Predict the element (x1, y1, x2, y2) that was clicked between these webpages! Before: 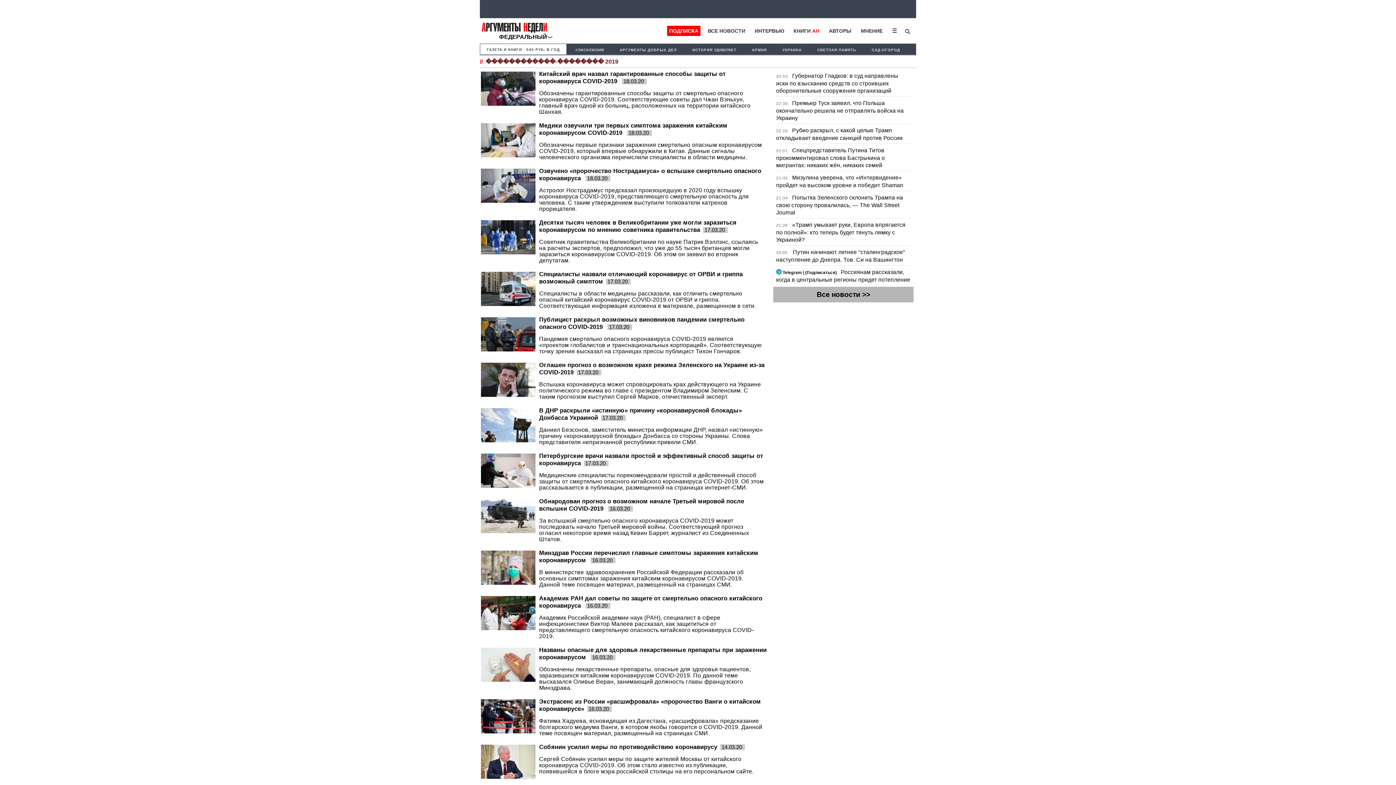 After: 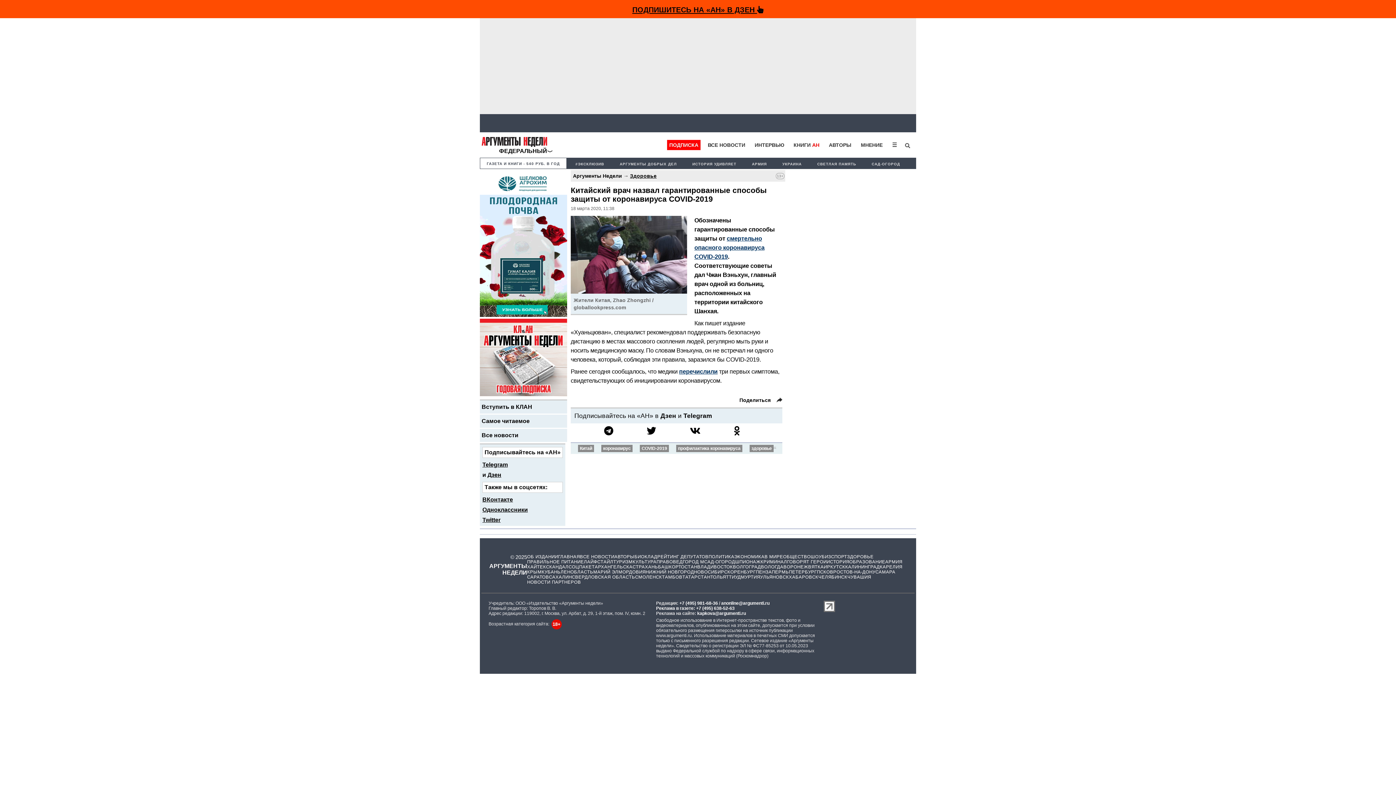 Action: bbox: (481, 99, 535, 107)